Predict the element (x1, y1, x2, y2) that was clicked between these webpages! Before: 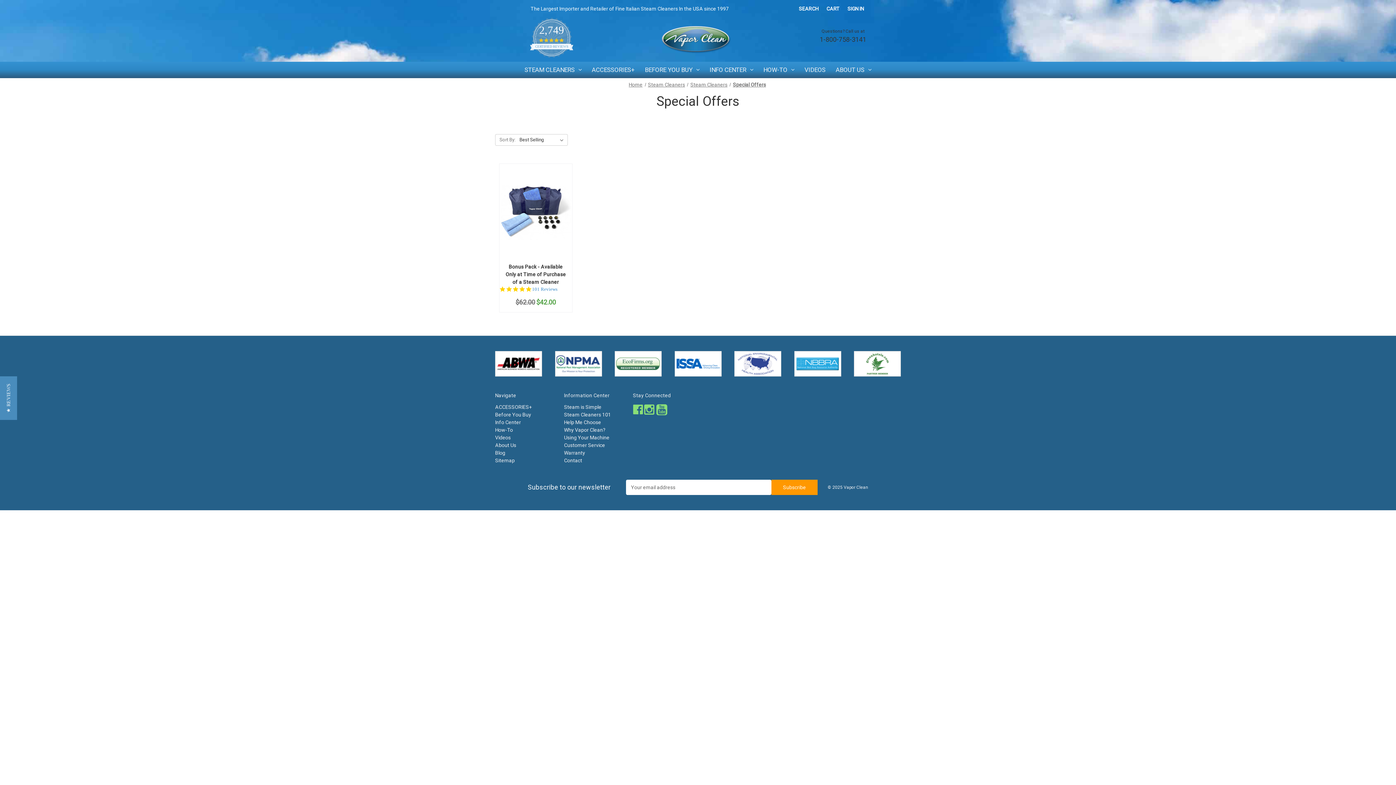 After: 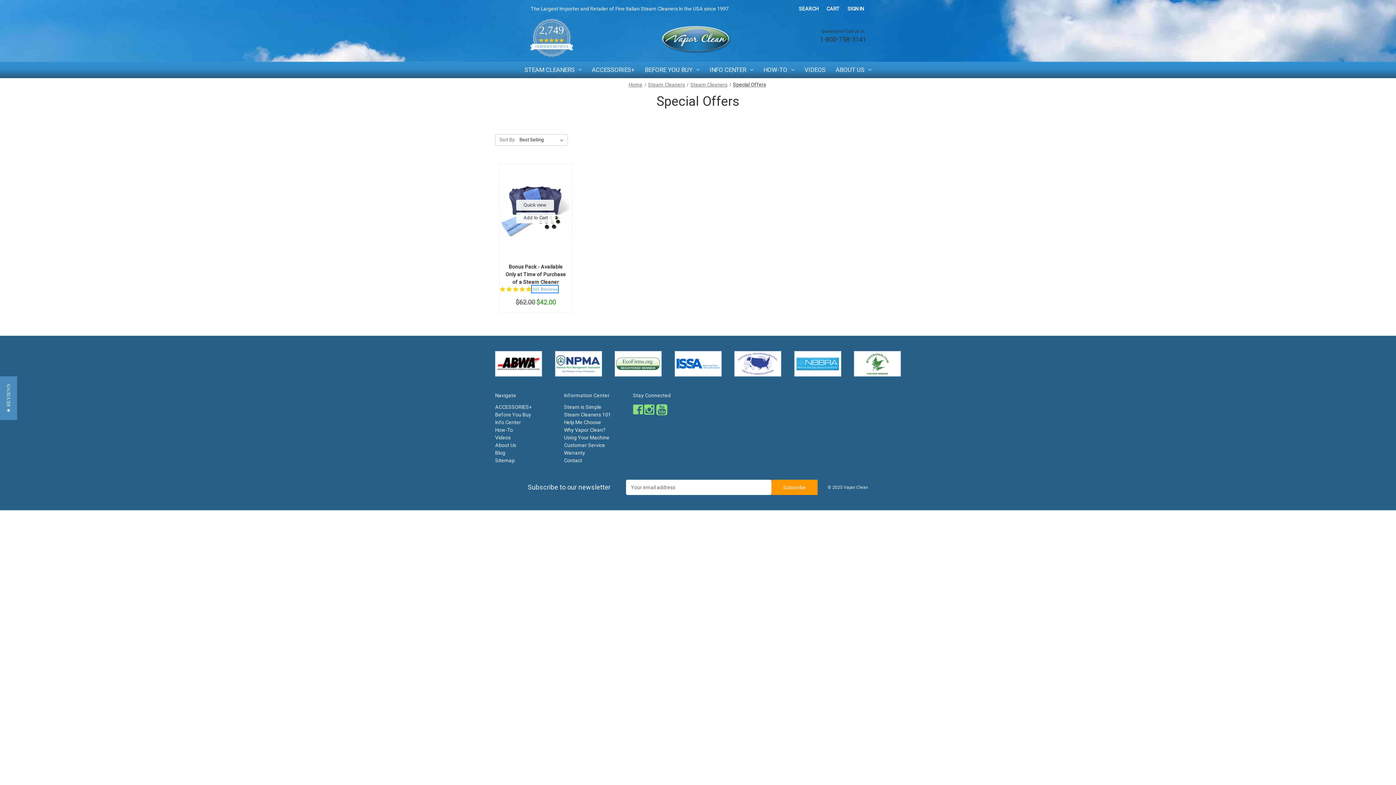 Action: label: 101 reviews bbox: (532, 286, 557, 292)